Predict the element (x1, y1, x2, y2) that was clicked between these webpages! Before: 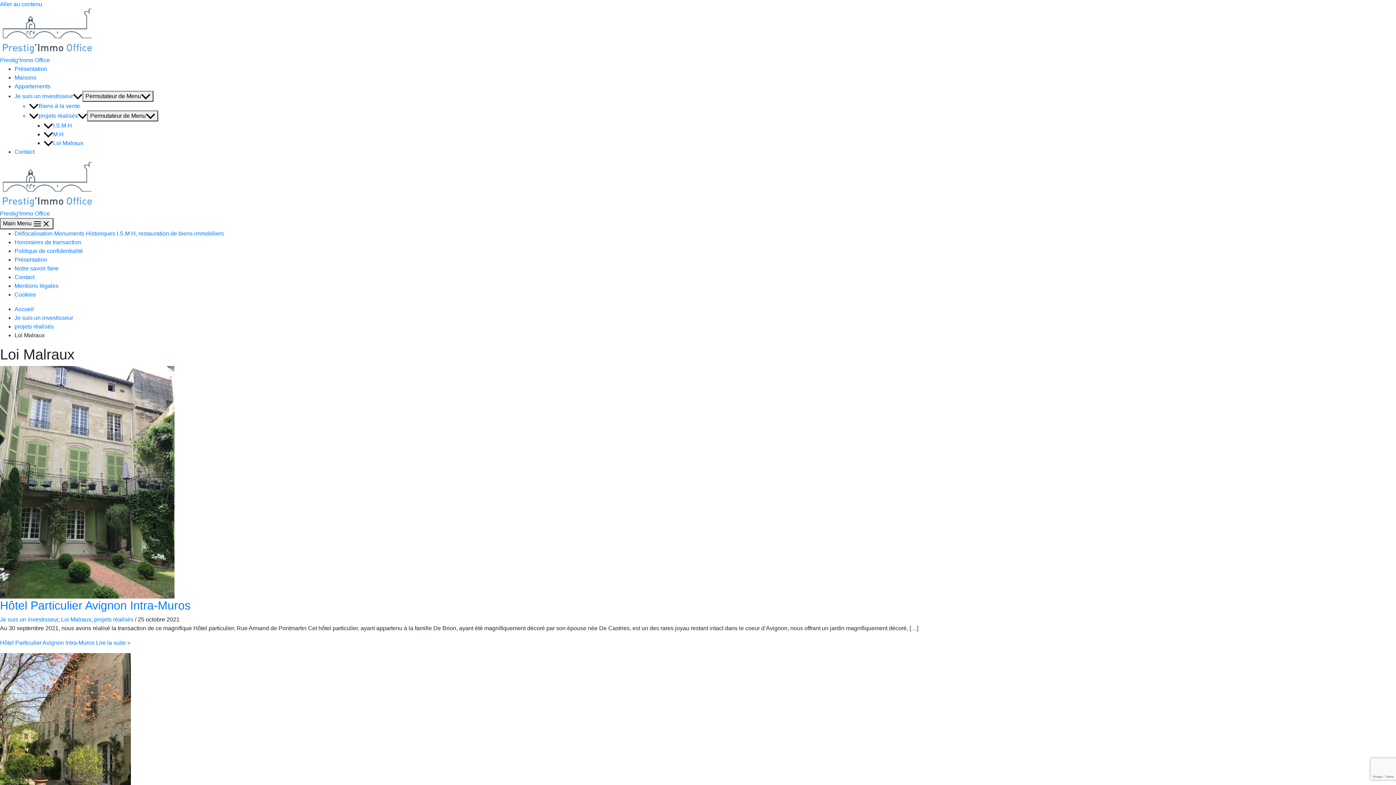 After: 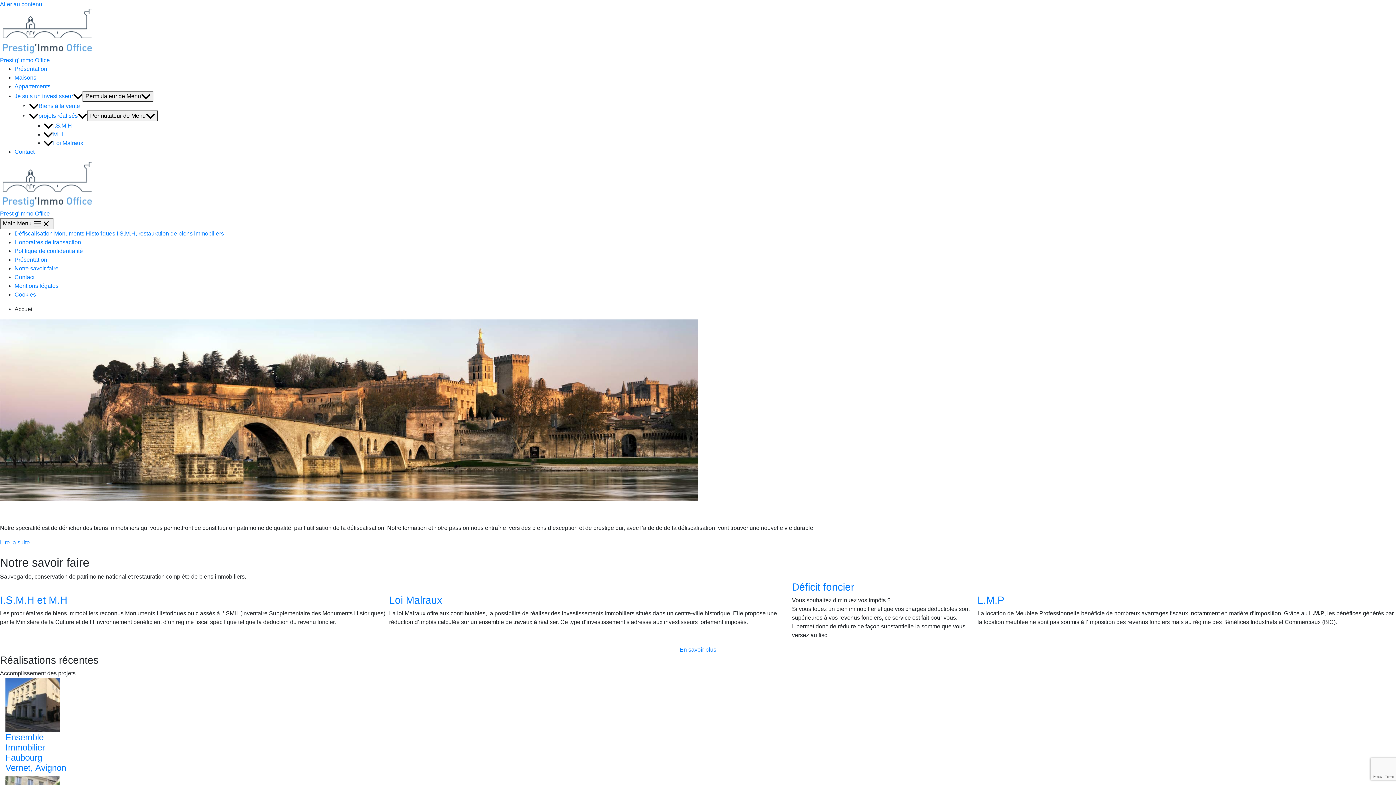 Action: bbox: (14, 306, 33, 312) label: Accueil